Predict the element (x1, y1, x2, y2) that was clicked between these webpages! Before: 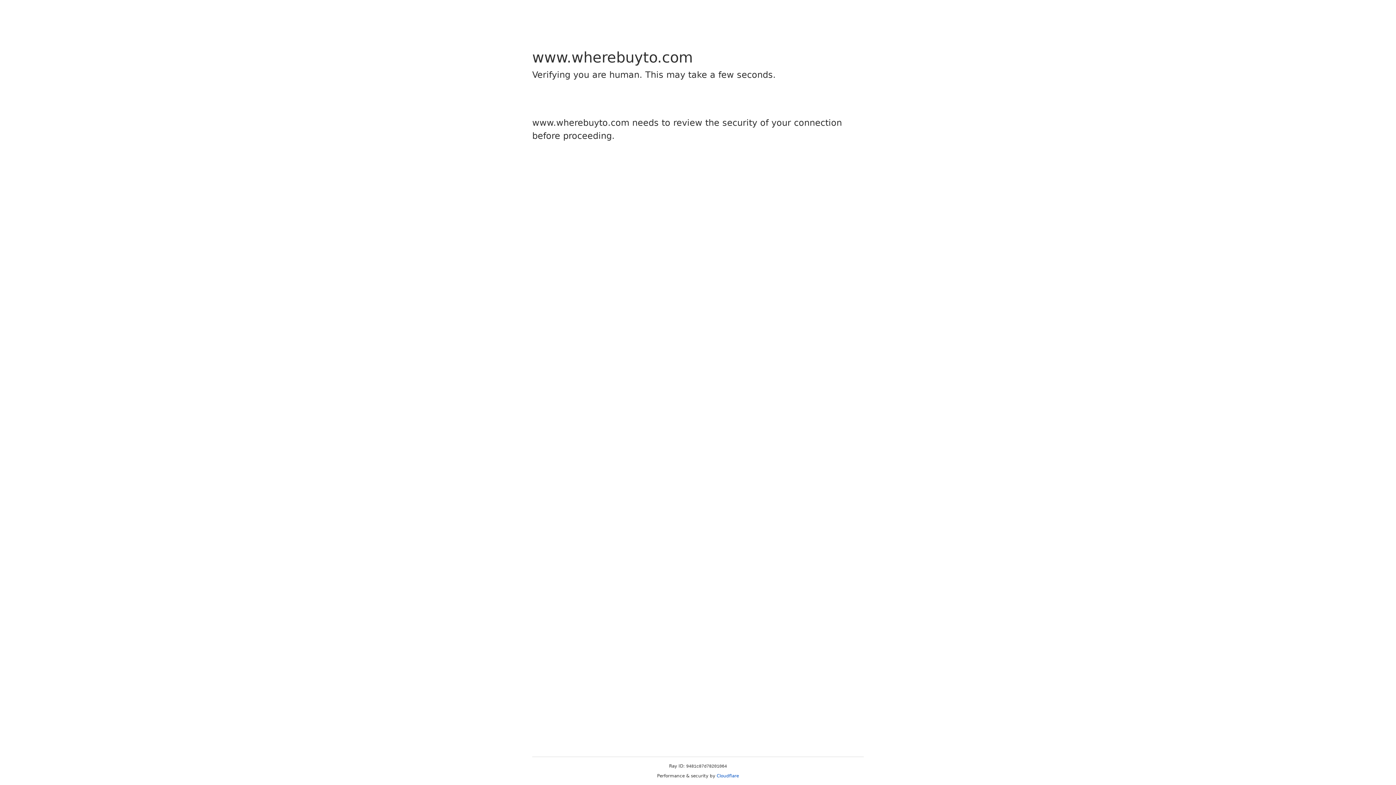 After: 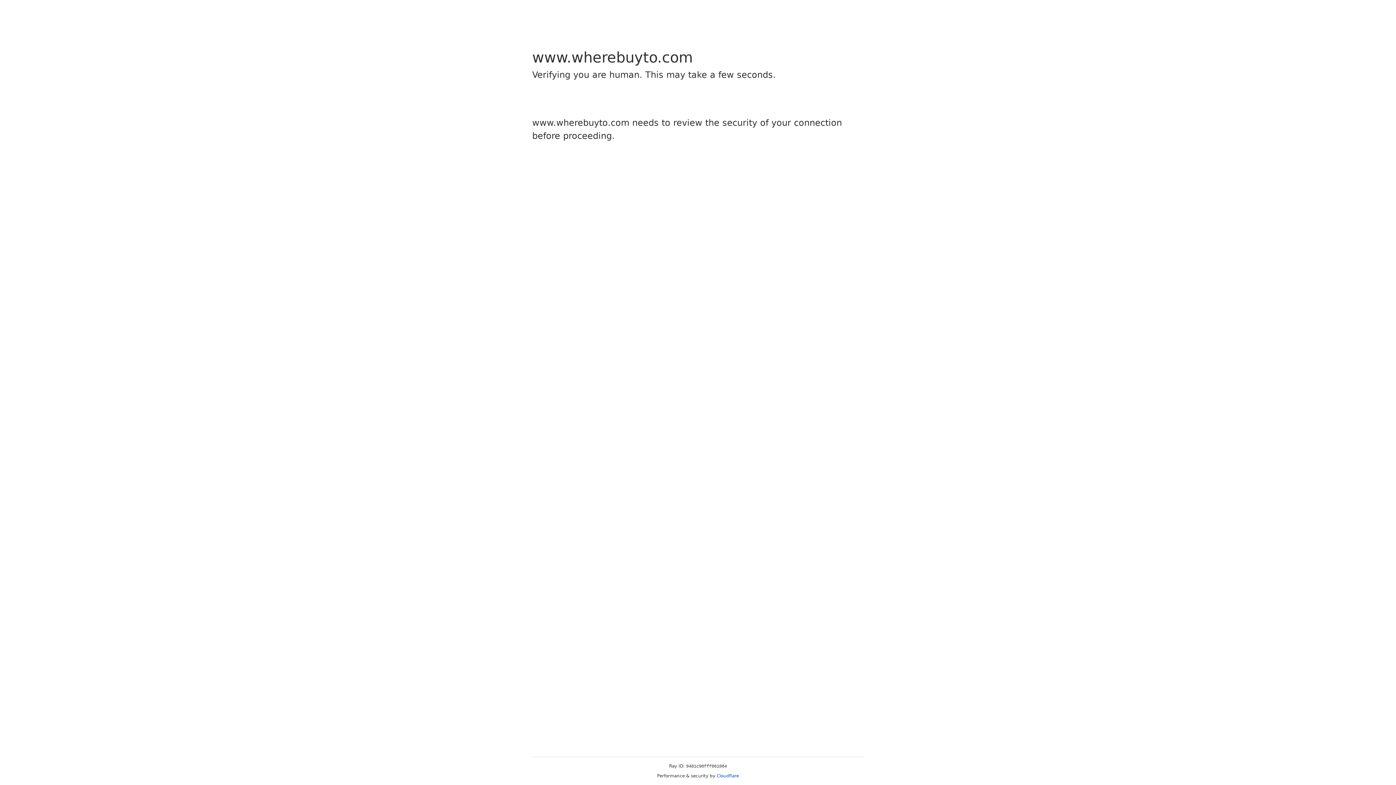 Action: bbox: (716, 773, 739, 778) label: Cloudflare